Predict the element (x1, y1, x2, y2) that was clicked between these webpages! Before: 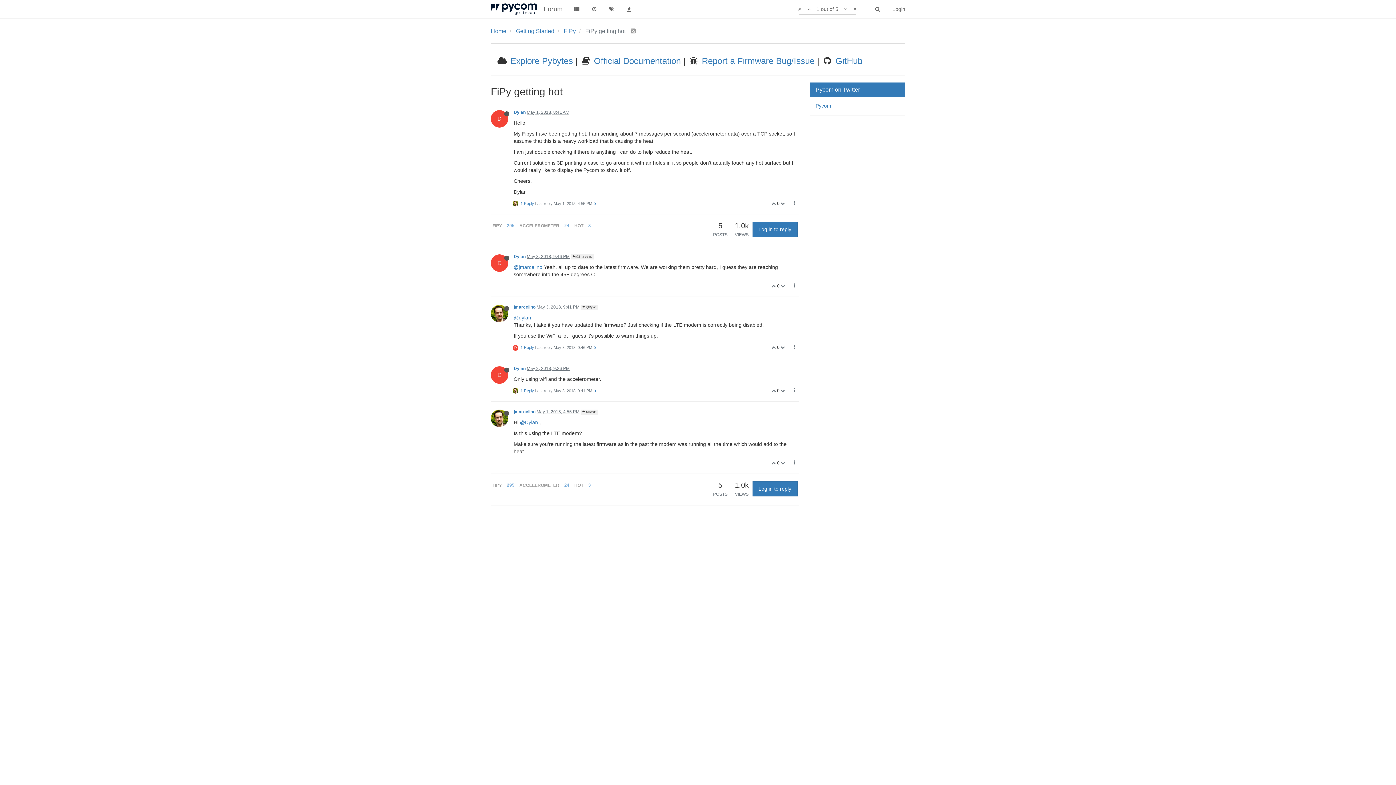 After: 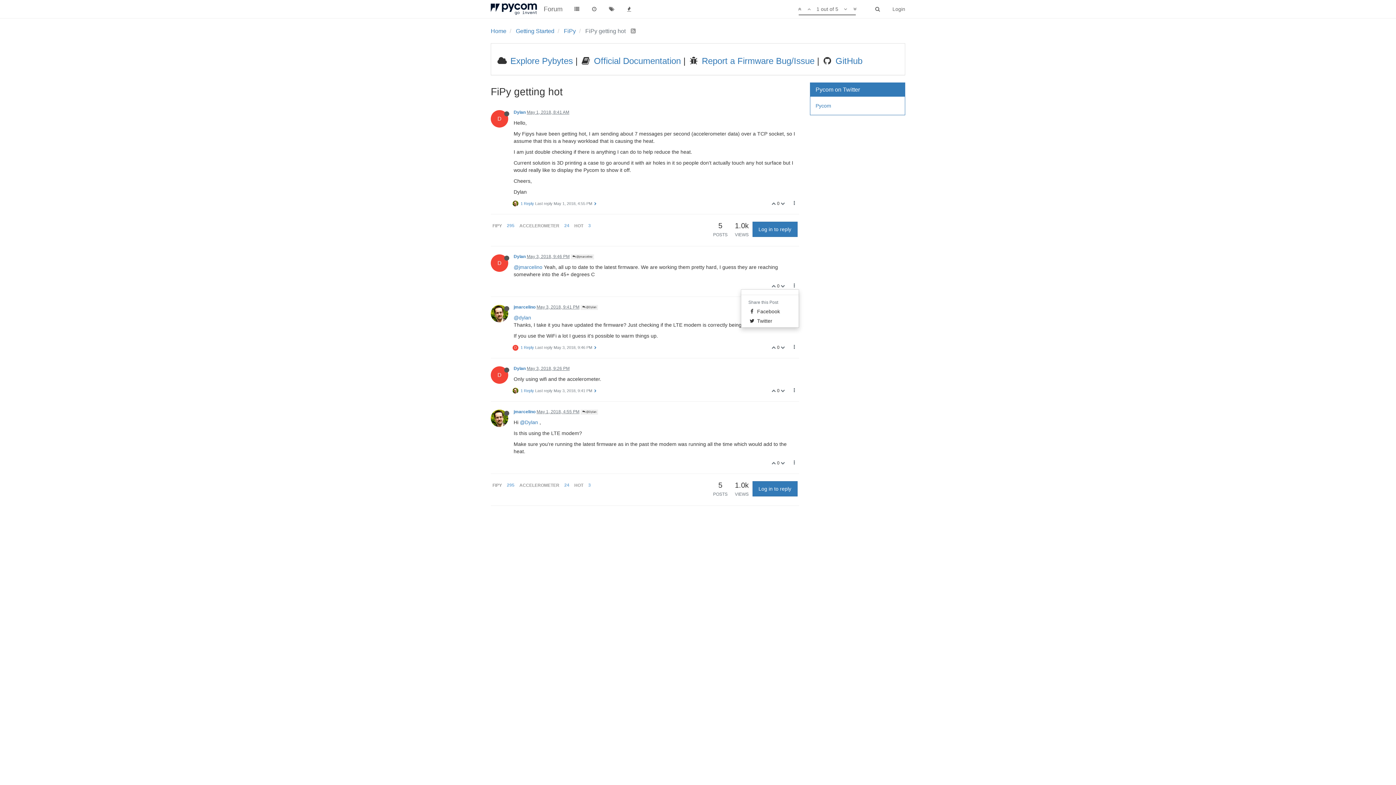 Action: bbox: (790, 281, 799, 290)